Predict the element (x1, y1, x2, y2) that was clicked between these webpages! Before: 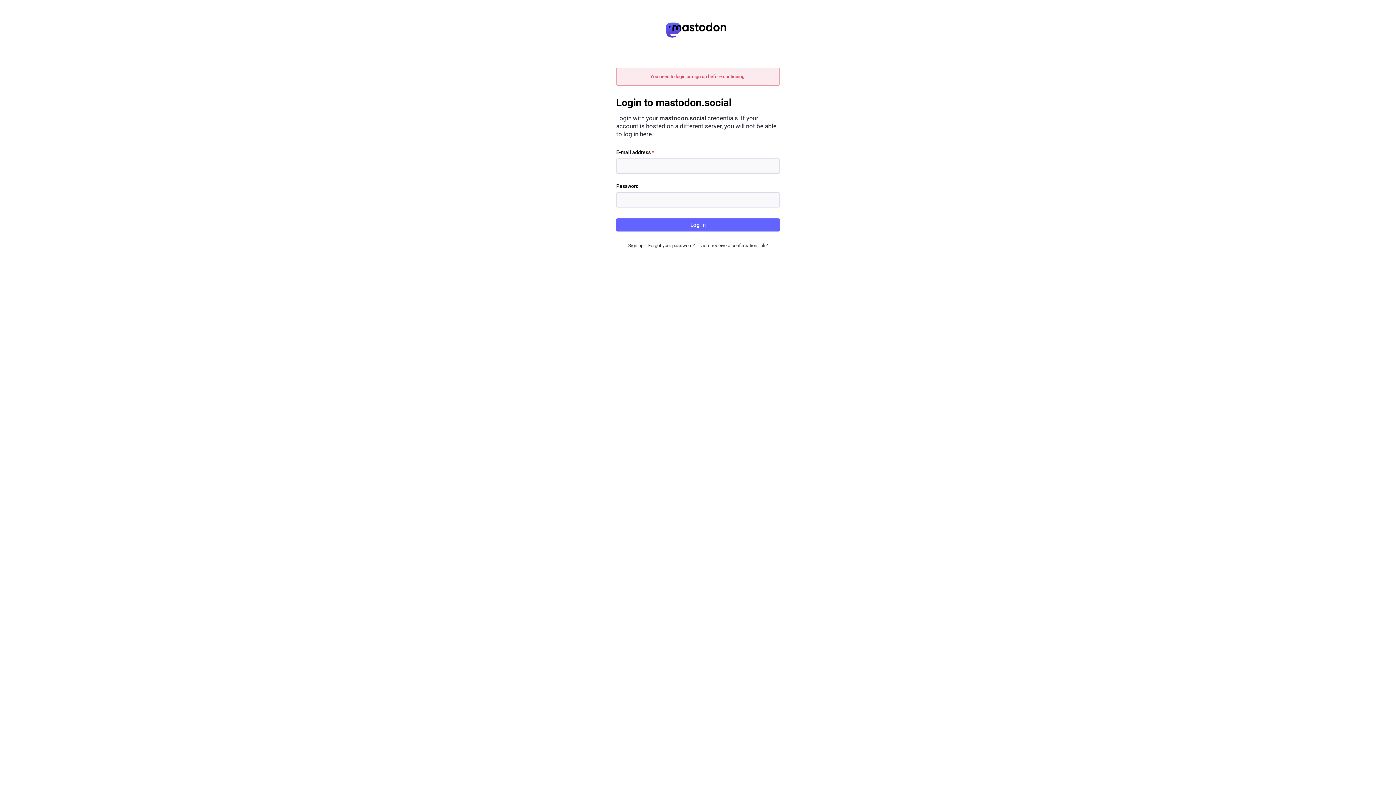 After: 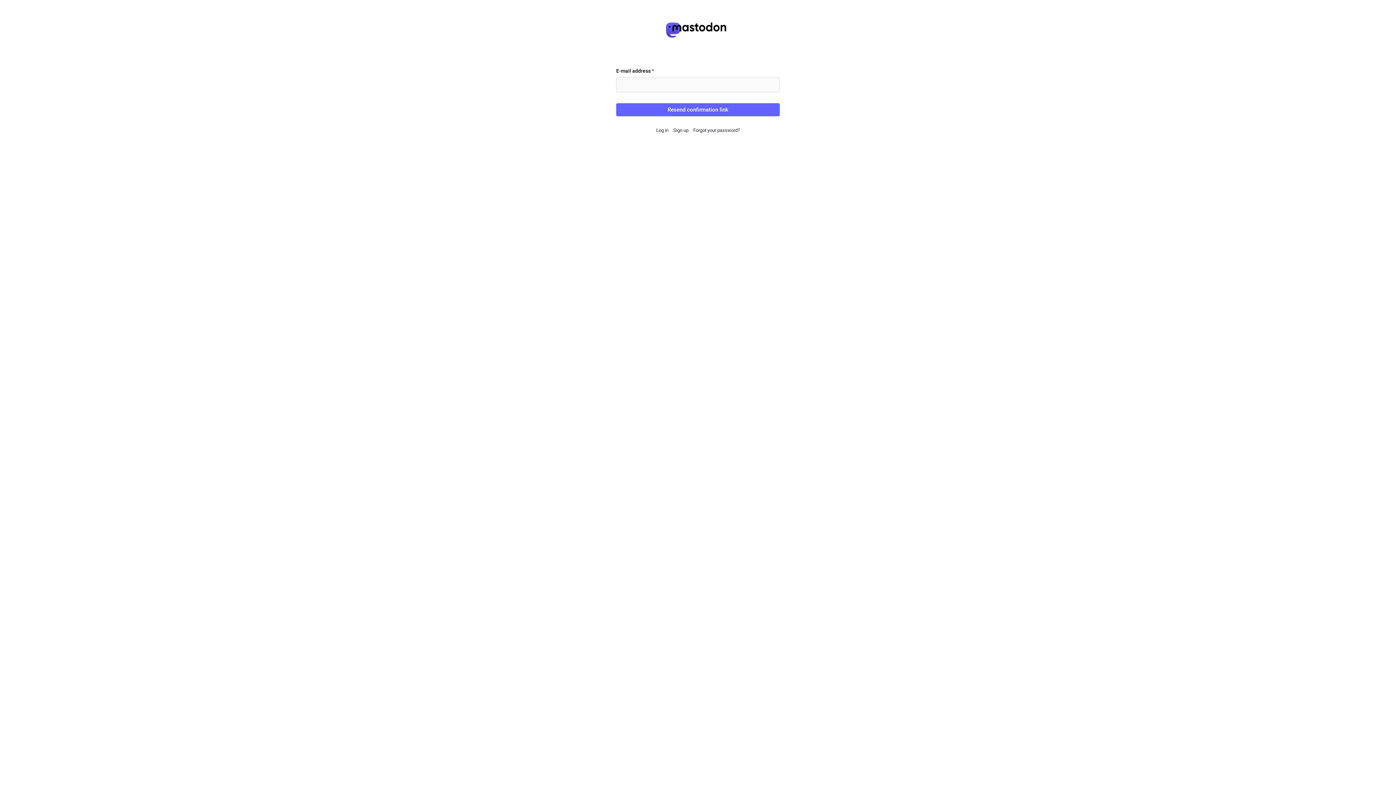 Action: label: Didn't receive a confirmation link? bbox: (699, 242, 768, 248)